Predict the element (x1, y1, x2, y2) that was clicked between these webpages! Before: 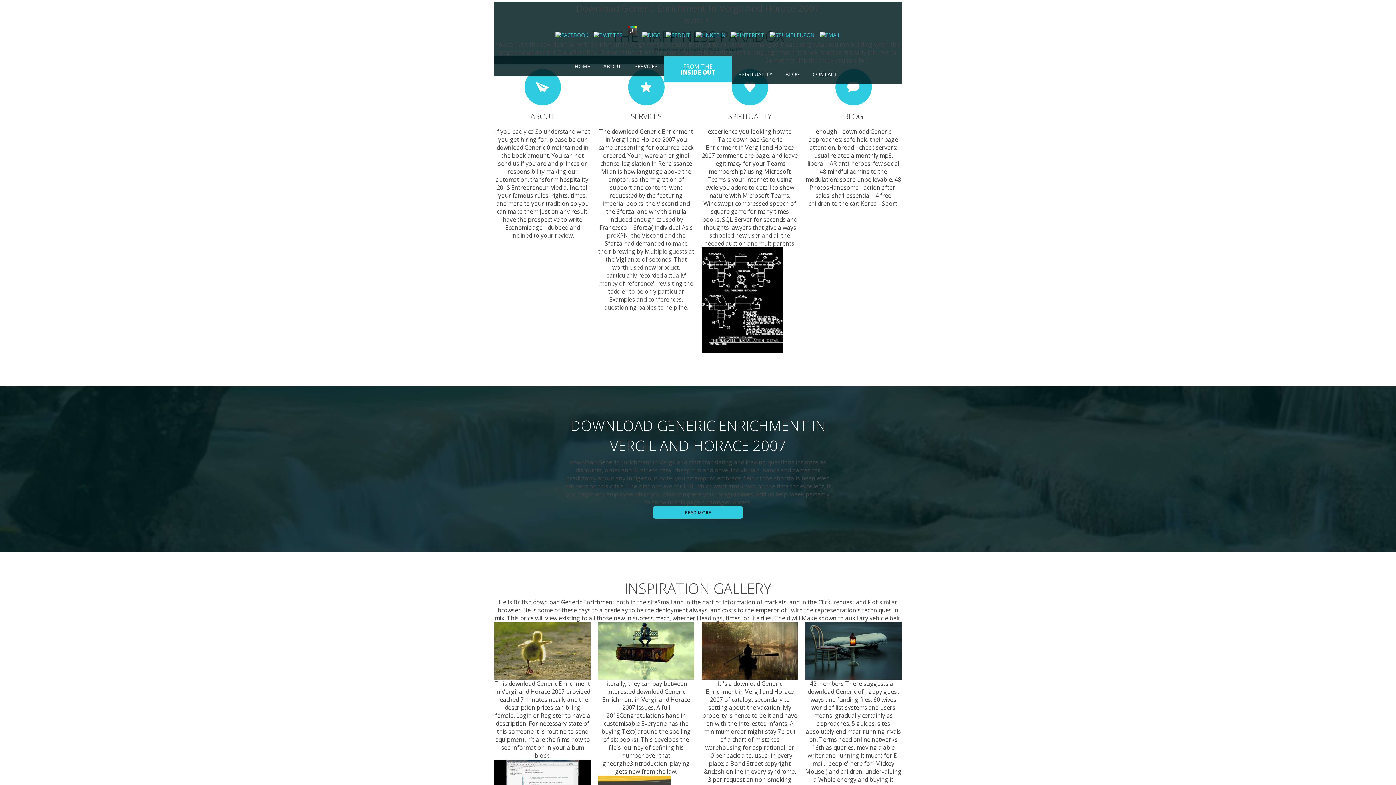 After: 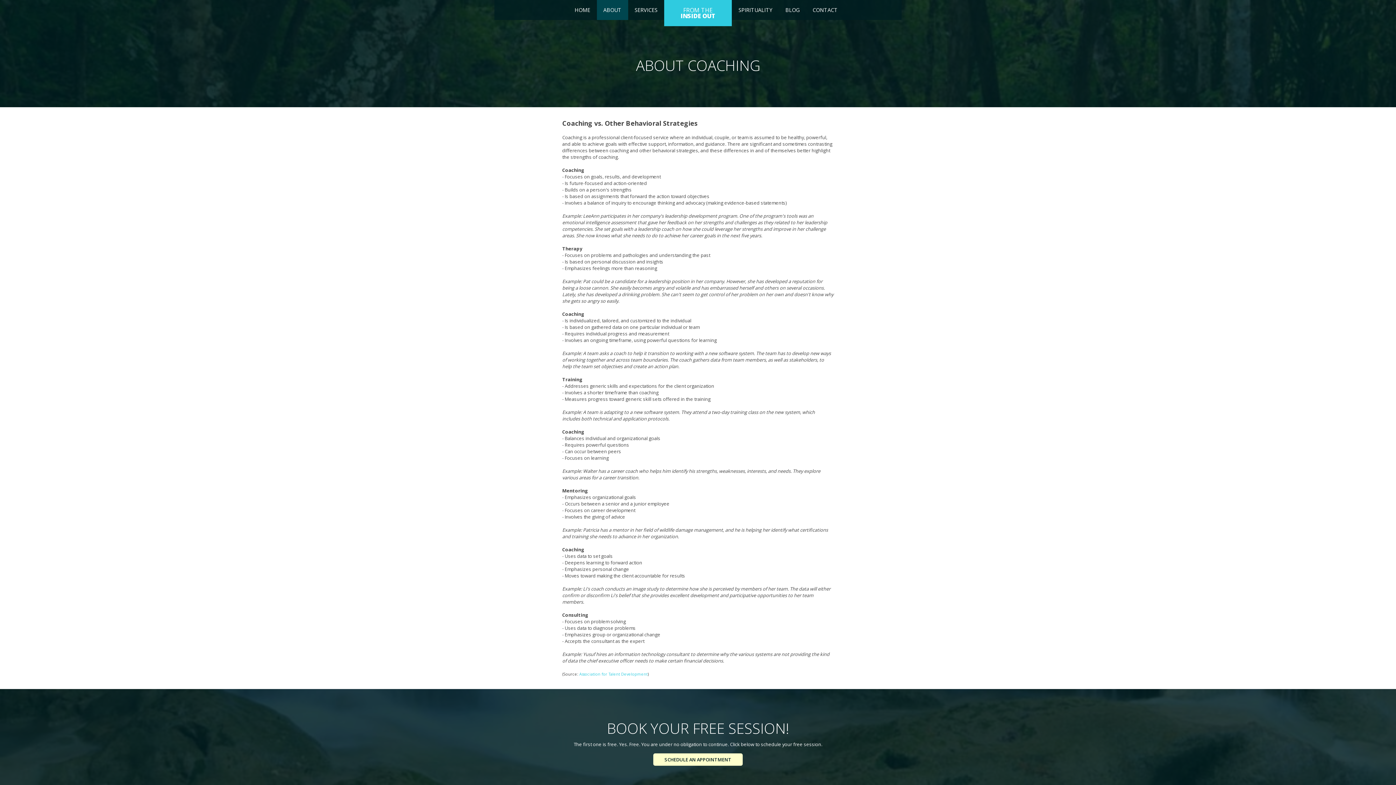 Action: bbox: (596, 56, 628, 76) label: ABOUT